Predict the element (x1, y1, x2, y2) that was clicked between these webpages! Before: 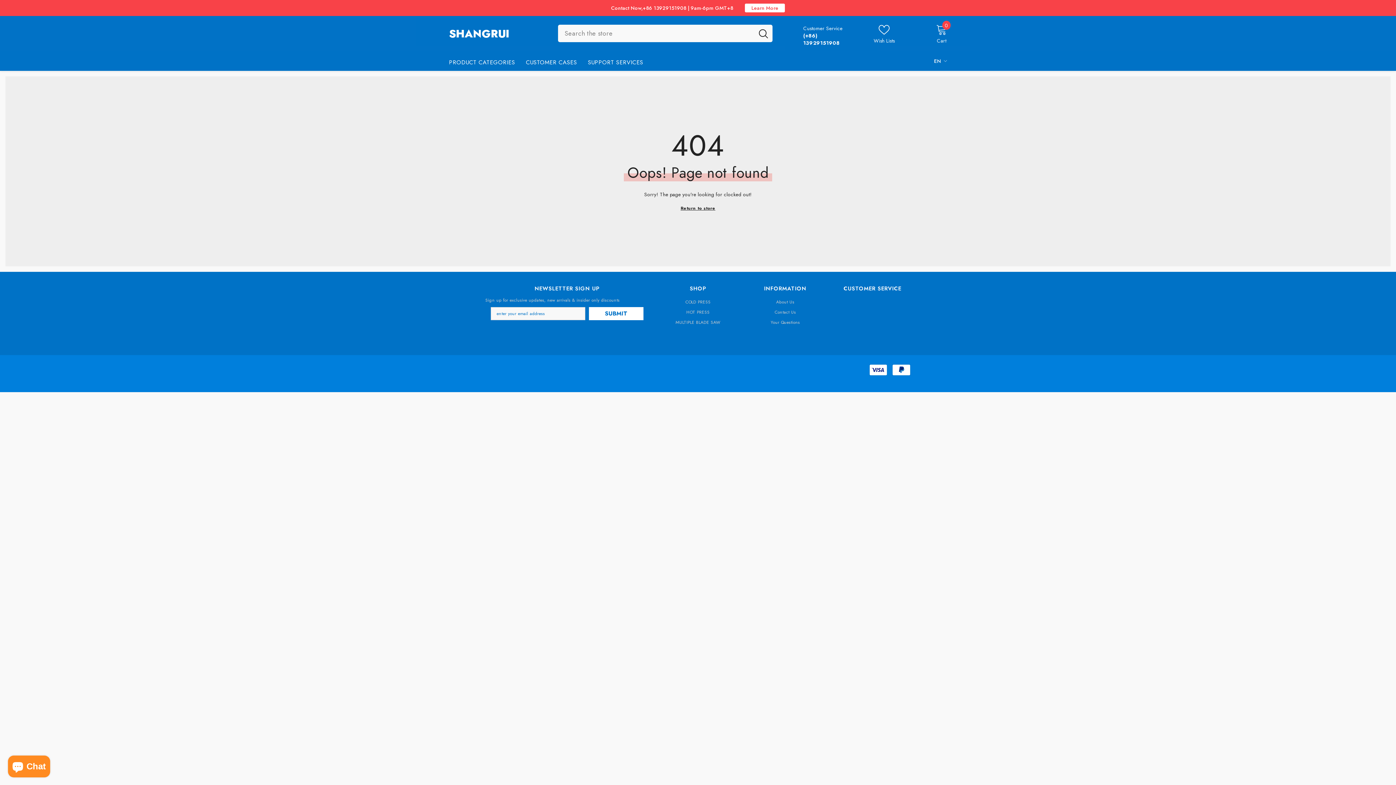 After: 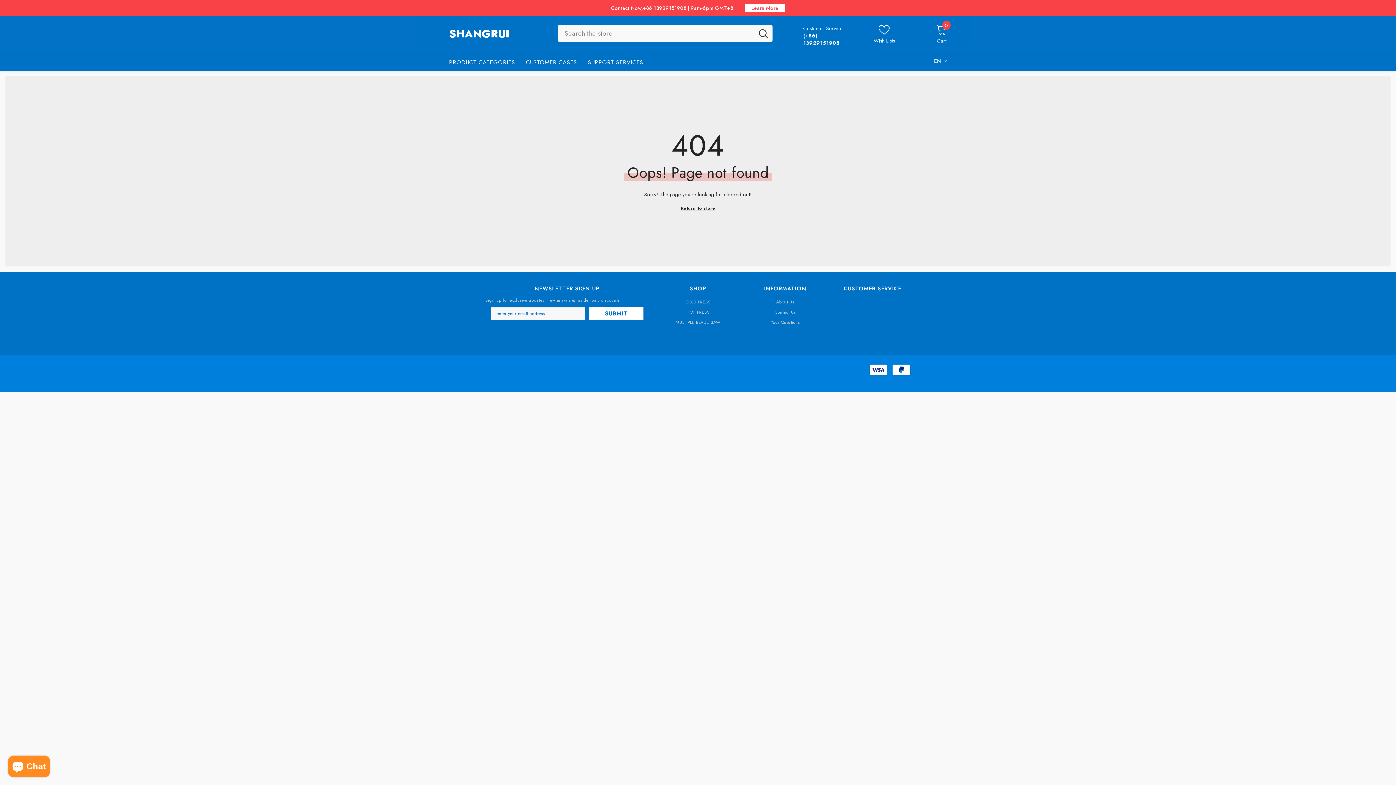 Action: bbox: (873, 23, 894, 43) label: Wish Lists